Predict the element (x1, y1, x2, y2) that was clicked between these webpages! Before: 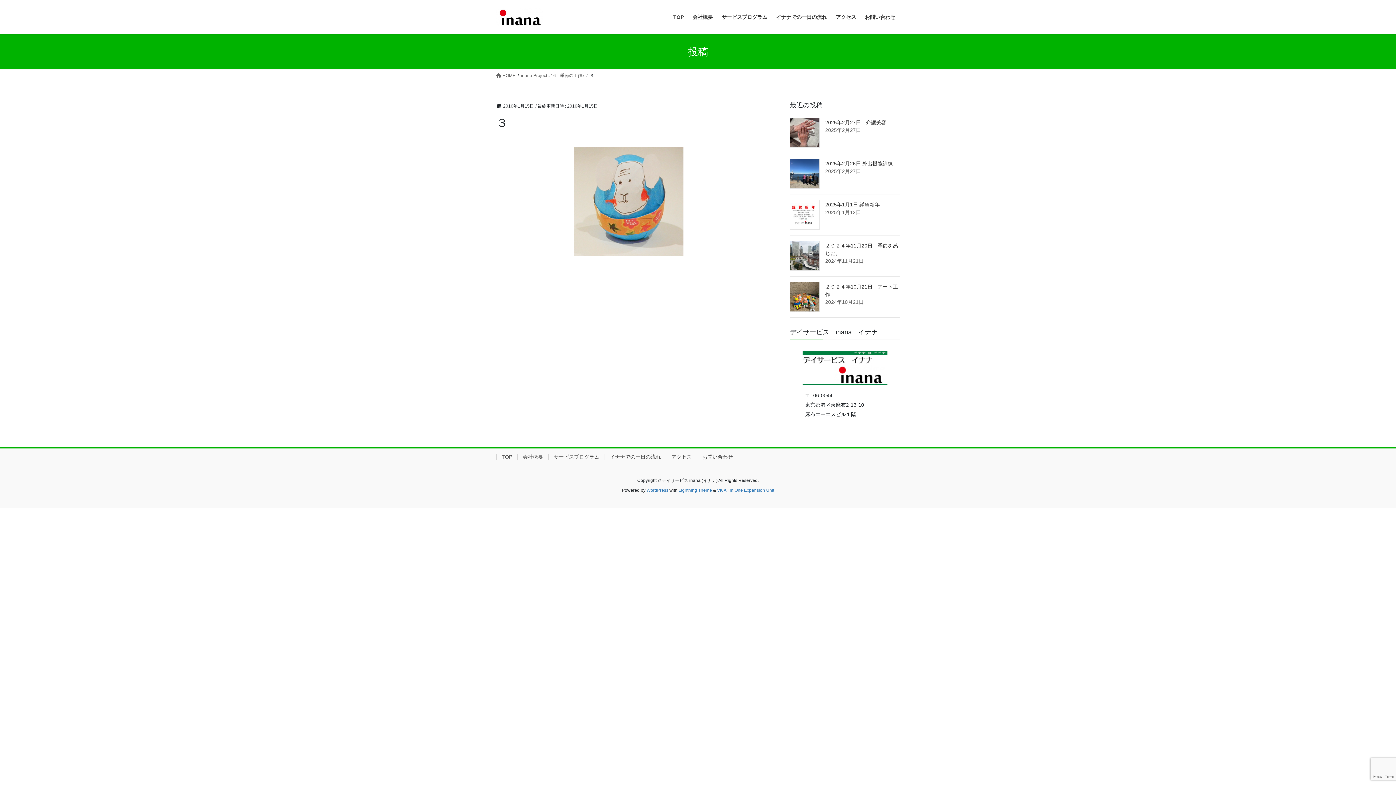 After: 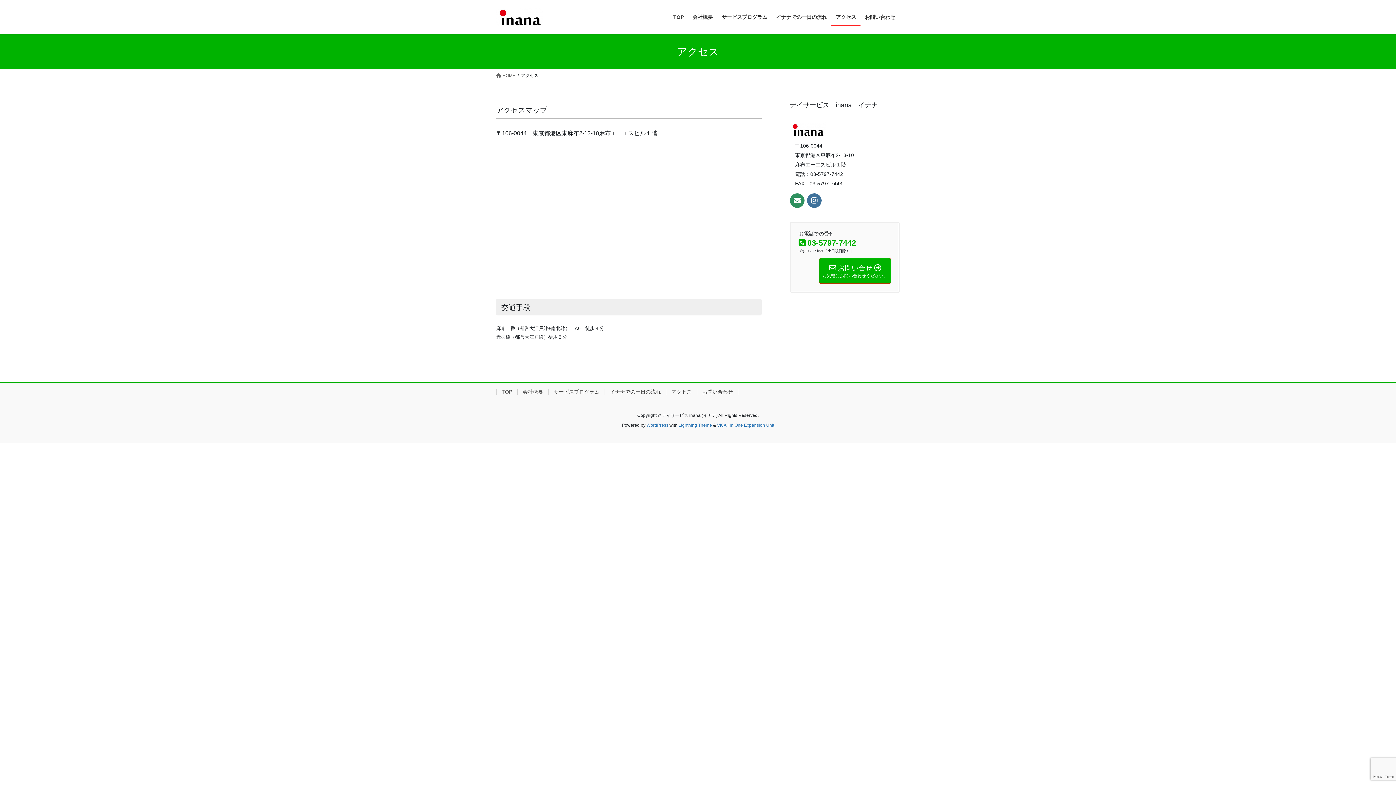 Action: label: アクセス bbox: (666, 454, 697, 459)